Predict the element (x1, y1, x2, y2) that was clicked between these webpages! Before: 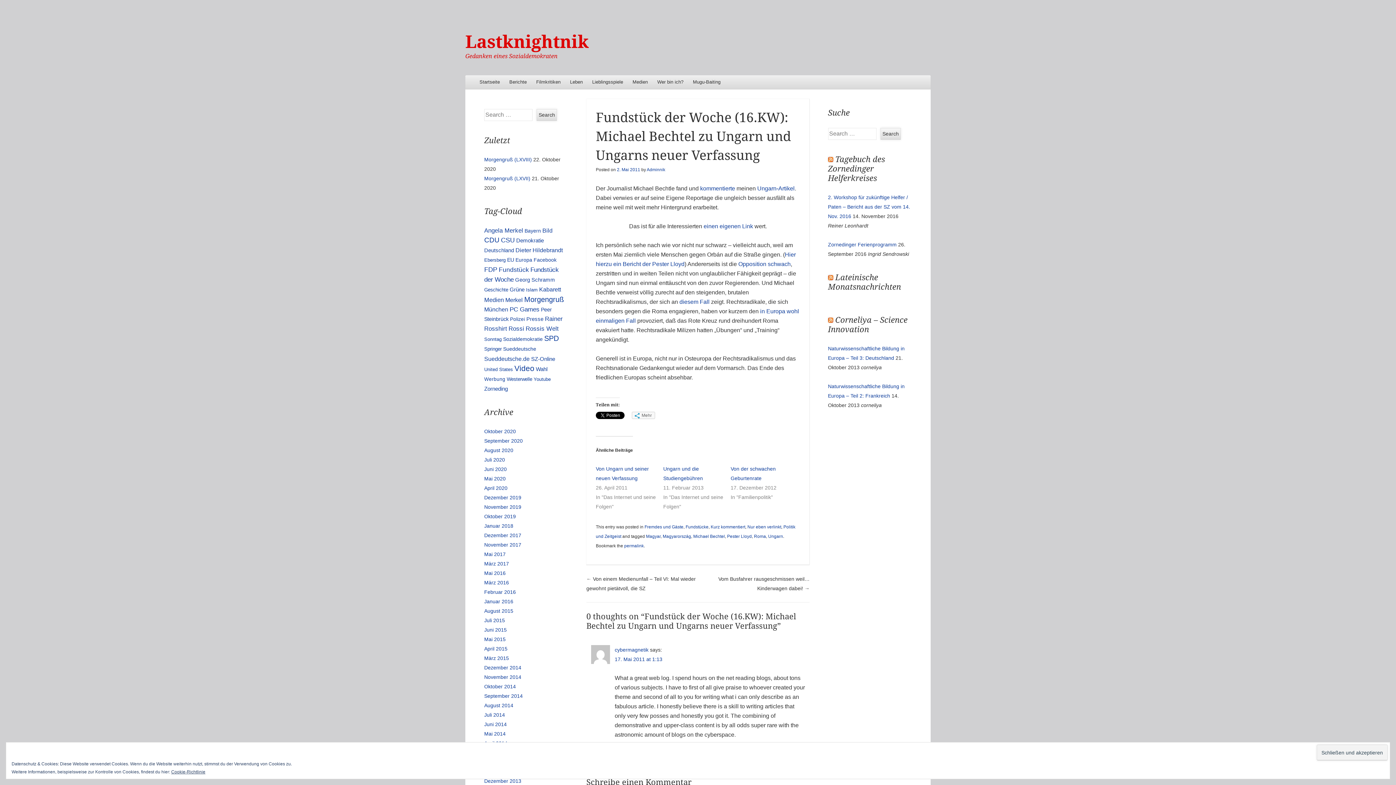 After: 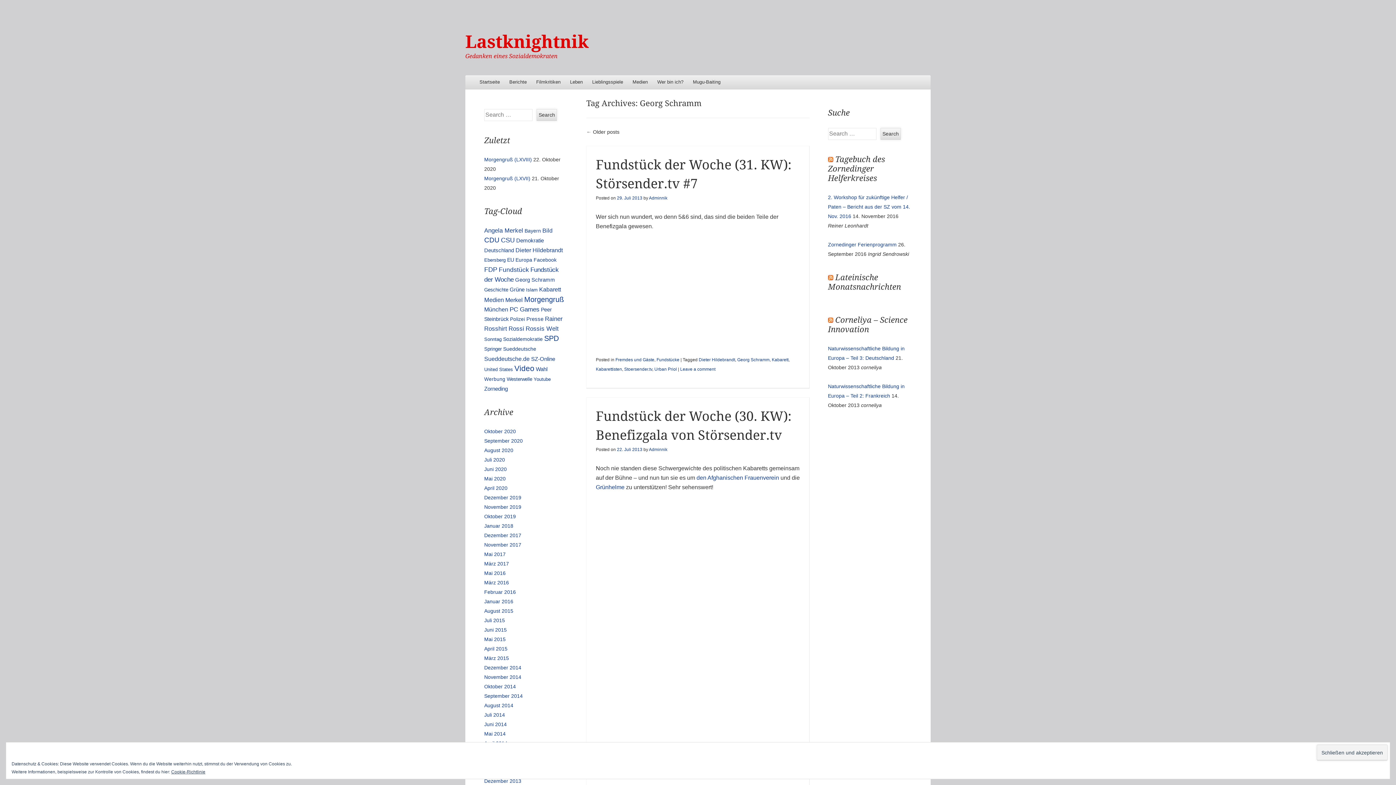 Action: label: Georg Schramm (16 Einträge) bbox: (515, 277, 555, 282)